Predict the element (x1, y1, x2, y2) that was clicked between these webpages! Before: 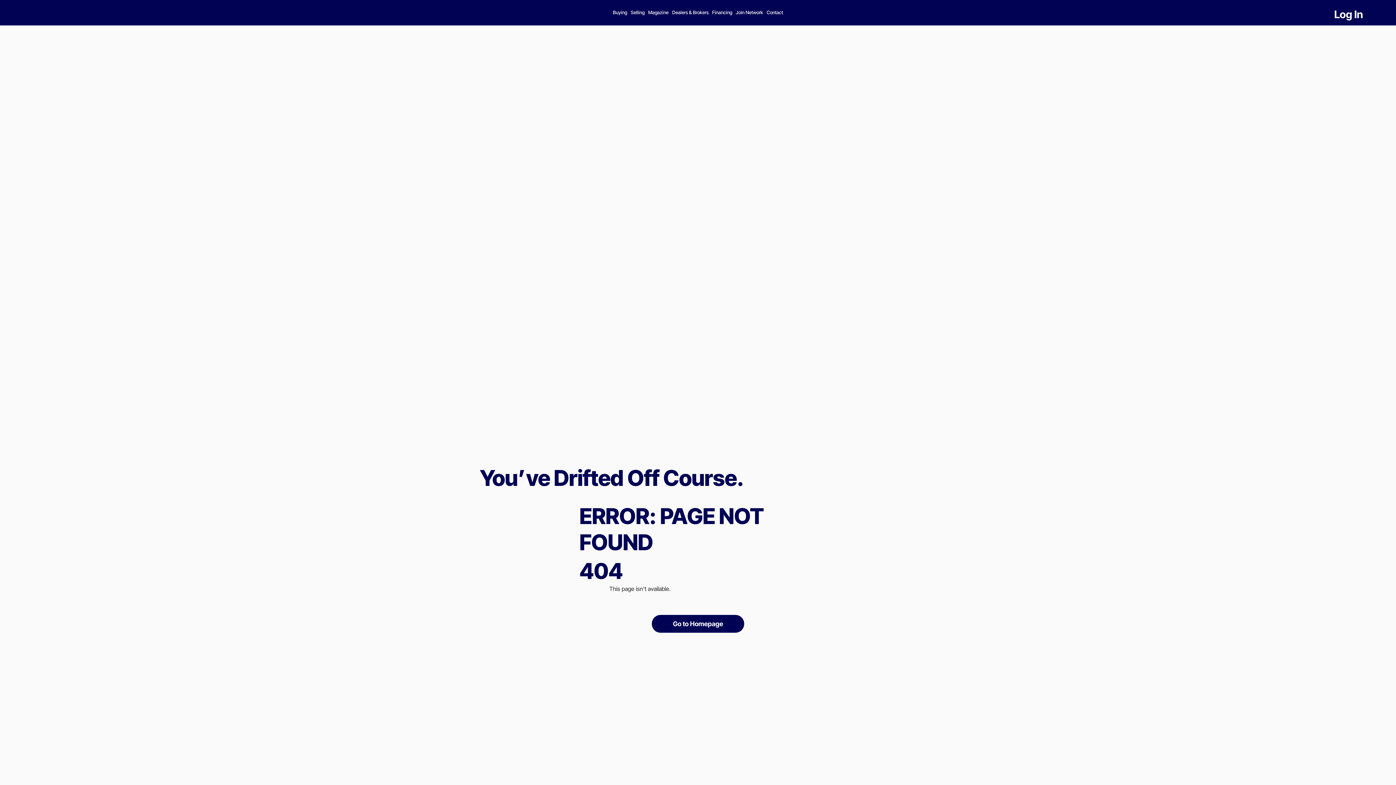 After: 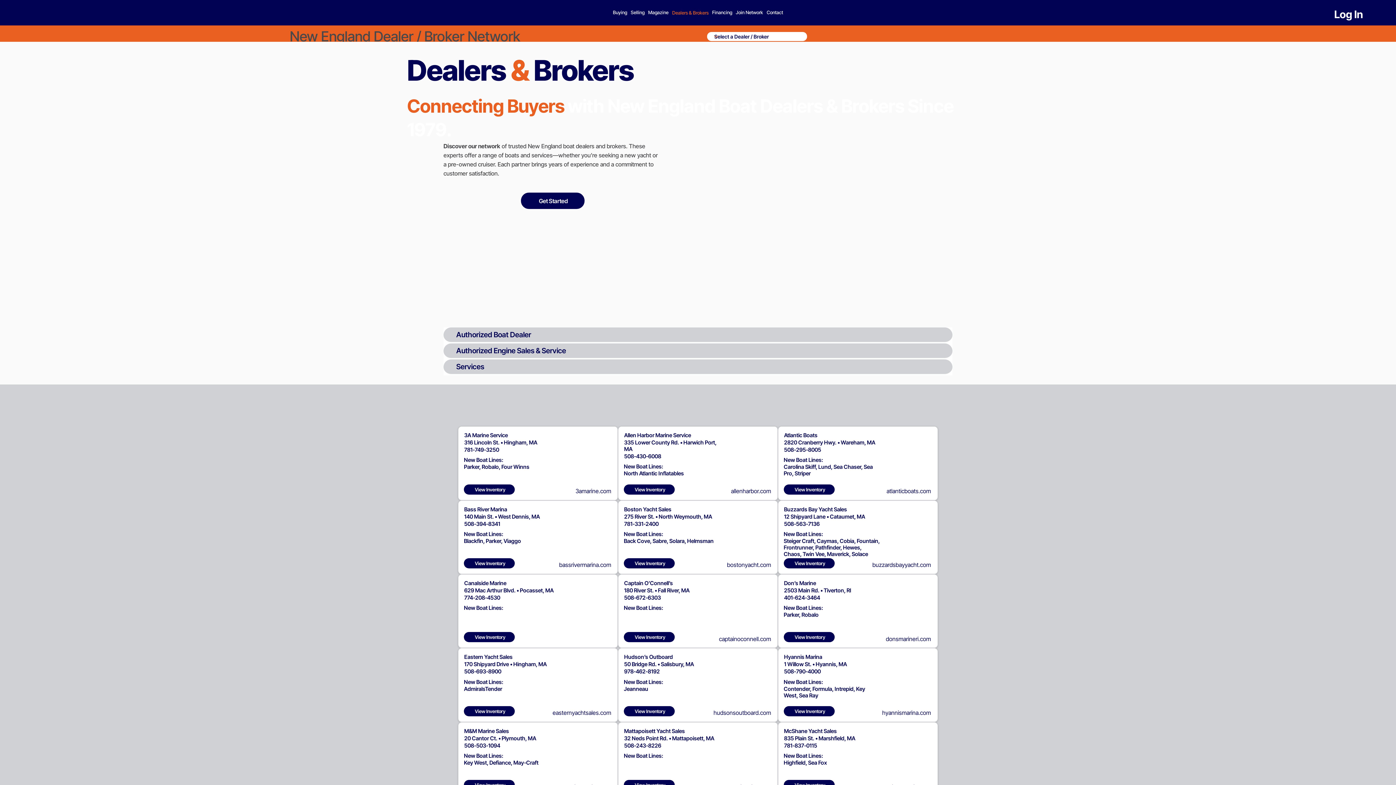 Action: label: Dealers & Brokers bbox: (672, 10, 708, 15)